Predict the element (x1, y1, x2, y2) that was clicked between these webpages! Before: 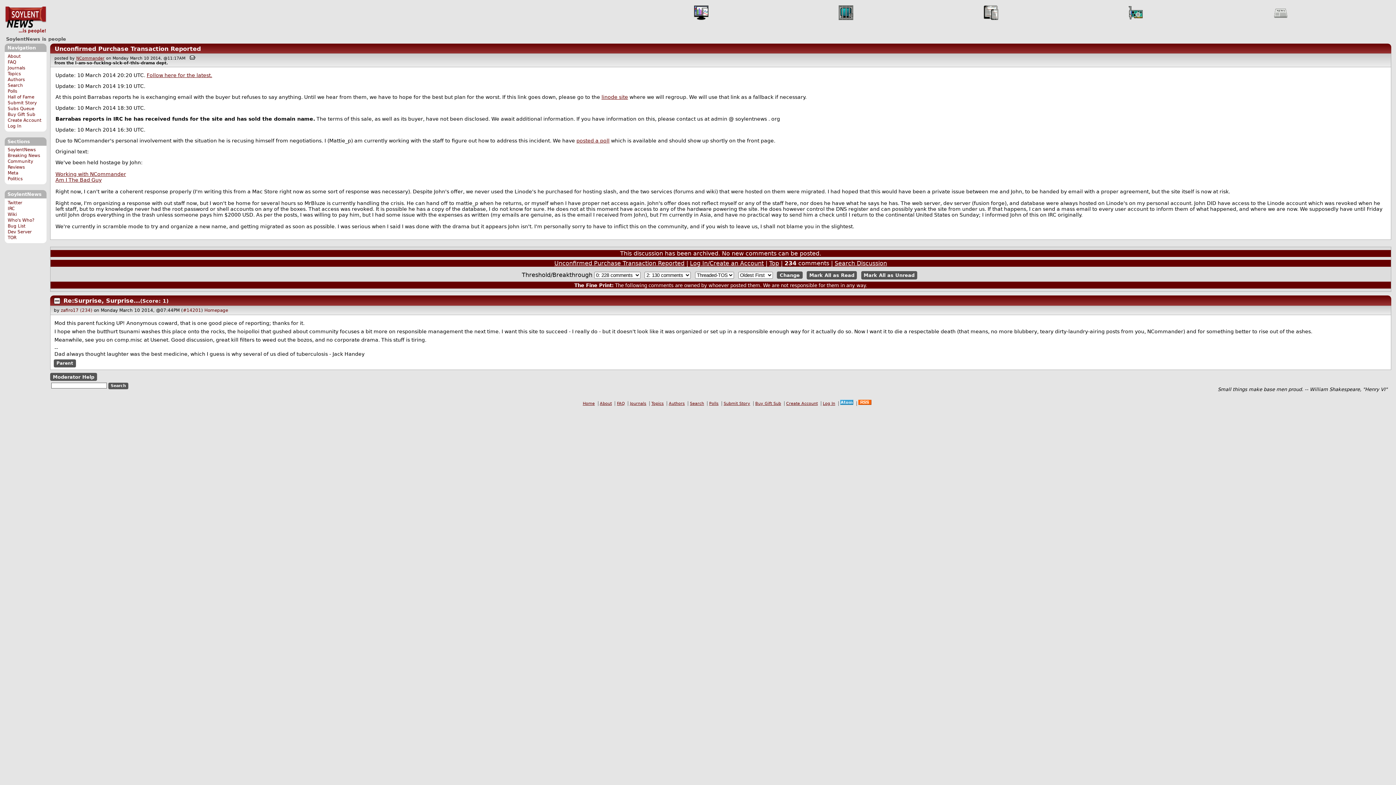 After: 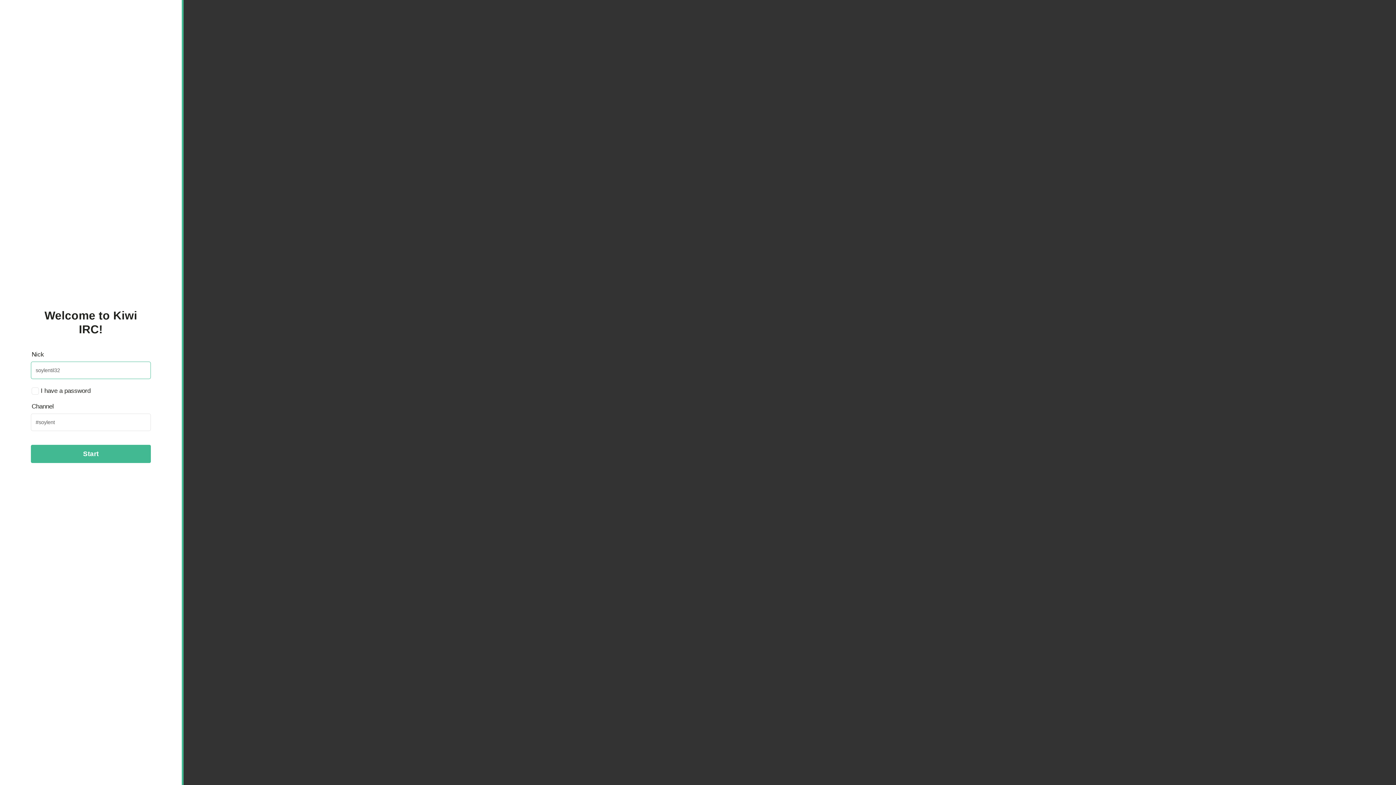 Action: label: IRC bbox: (7, 206, 14, 211)